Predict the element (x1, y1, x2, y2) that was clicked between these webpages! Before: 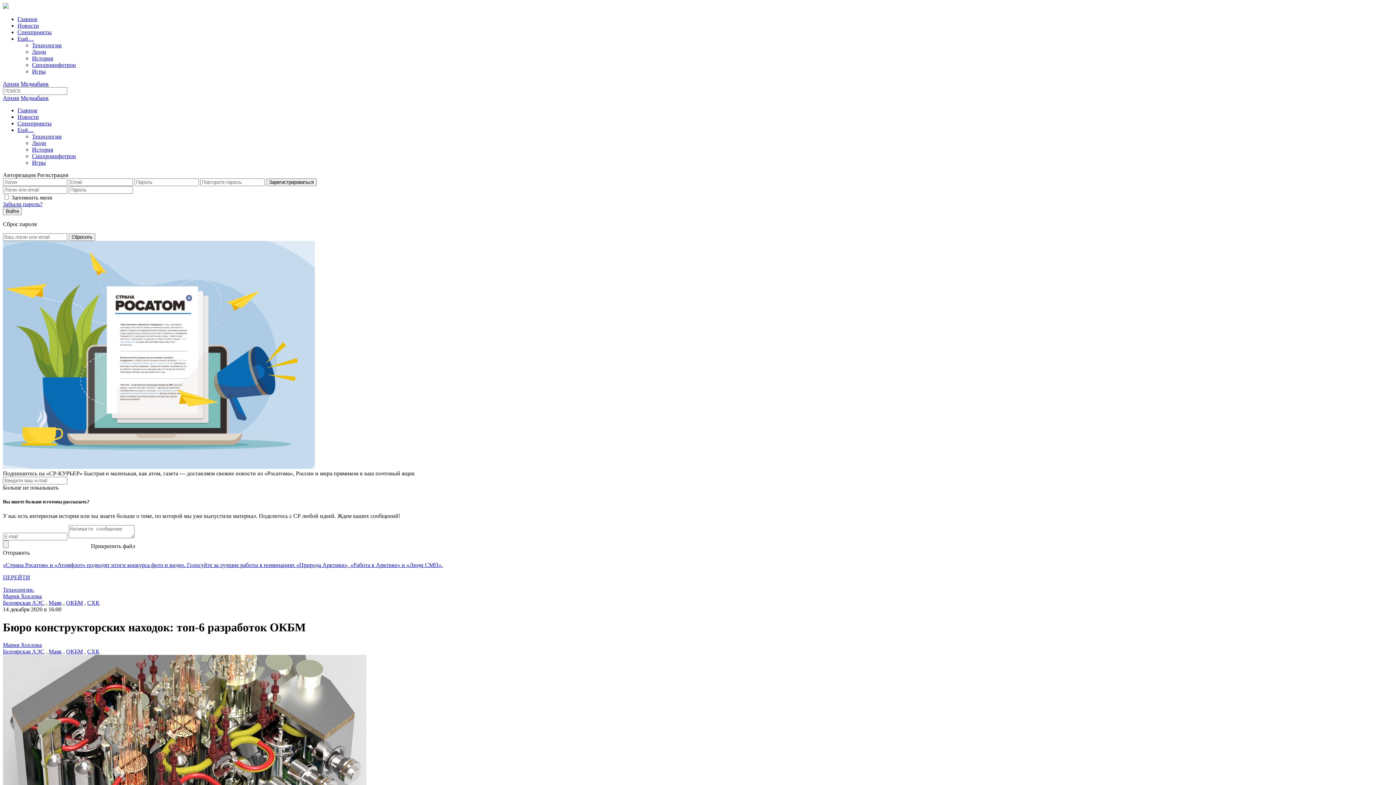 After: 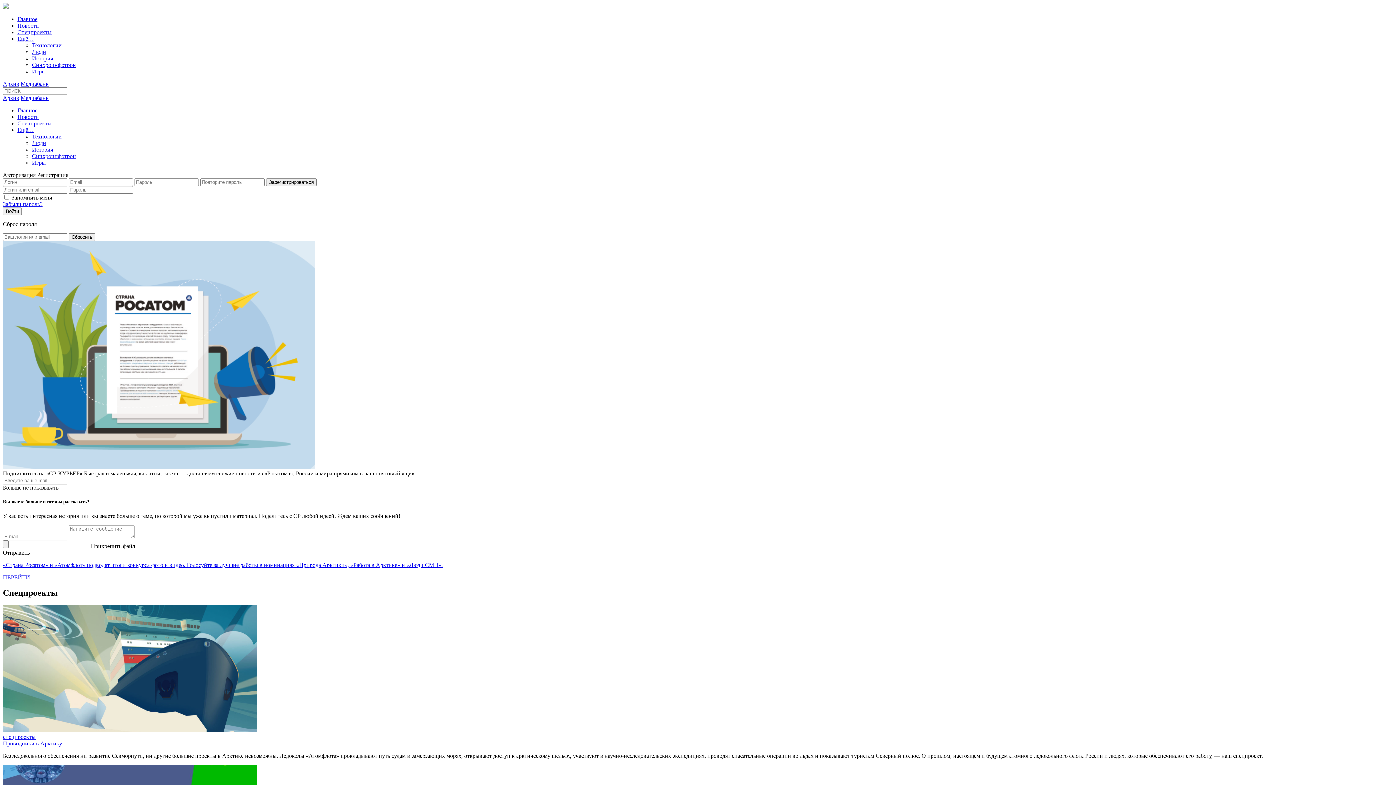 Action: label: Спецпроекты bbox: (17, 120, 51, 126)